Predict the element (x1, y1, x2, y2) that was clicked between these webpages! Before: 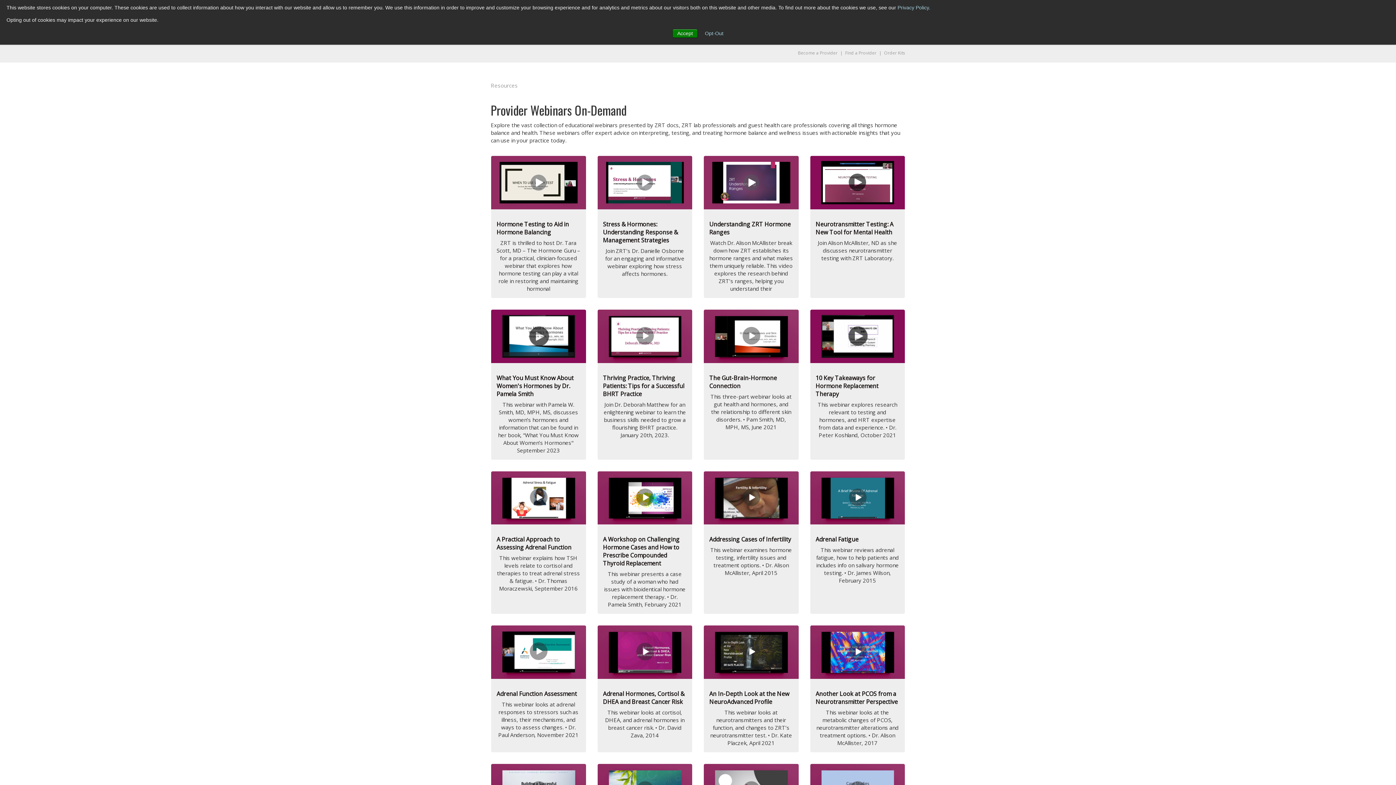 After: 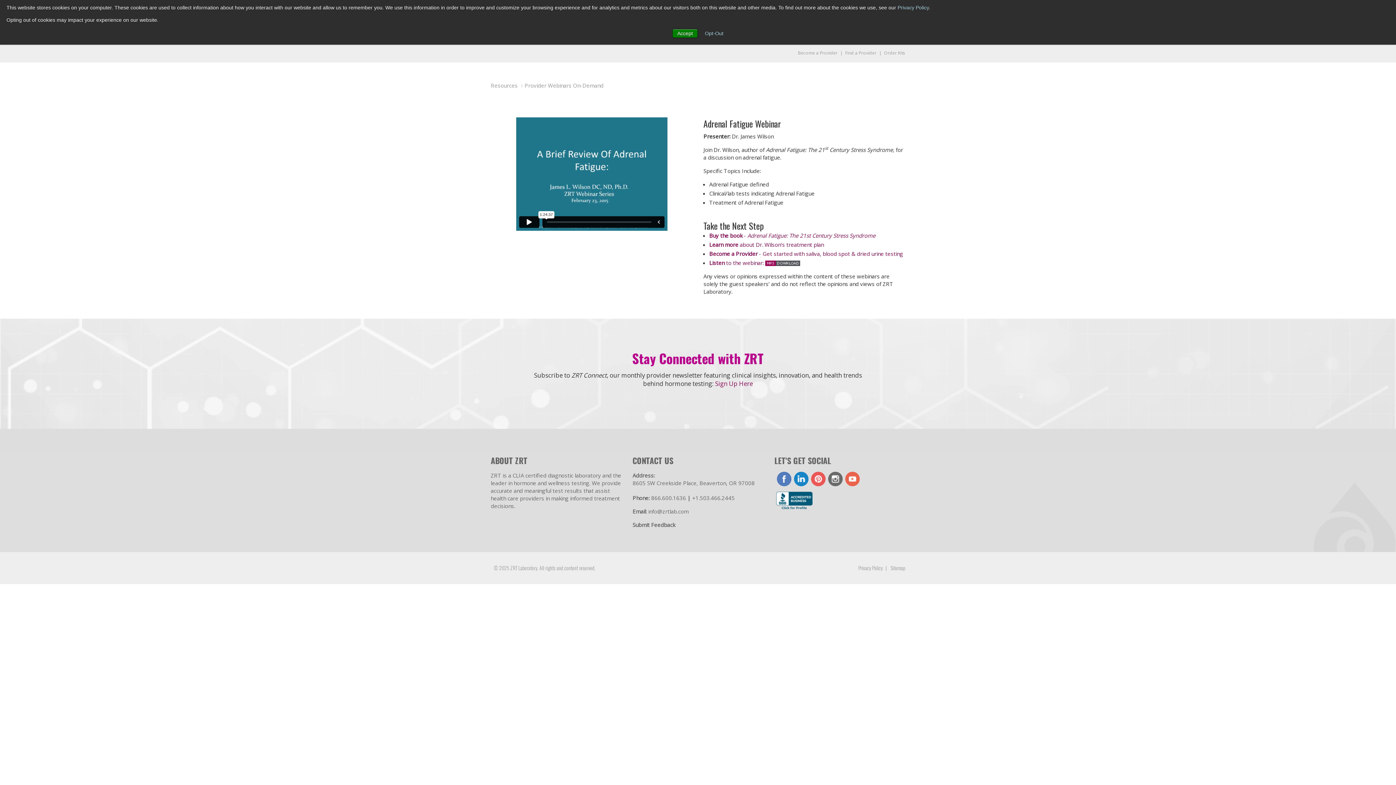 Action: bbox: (810, 494, 905, 590) label: Adrenal Fatigue

This webinar reviews adrenal fatigue, how to help patients and includes info on salivary hormone testing. • Dr. James Wilson, February 2015